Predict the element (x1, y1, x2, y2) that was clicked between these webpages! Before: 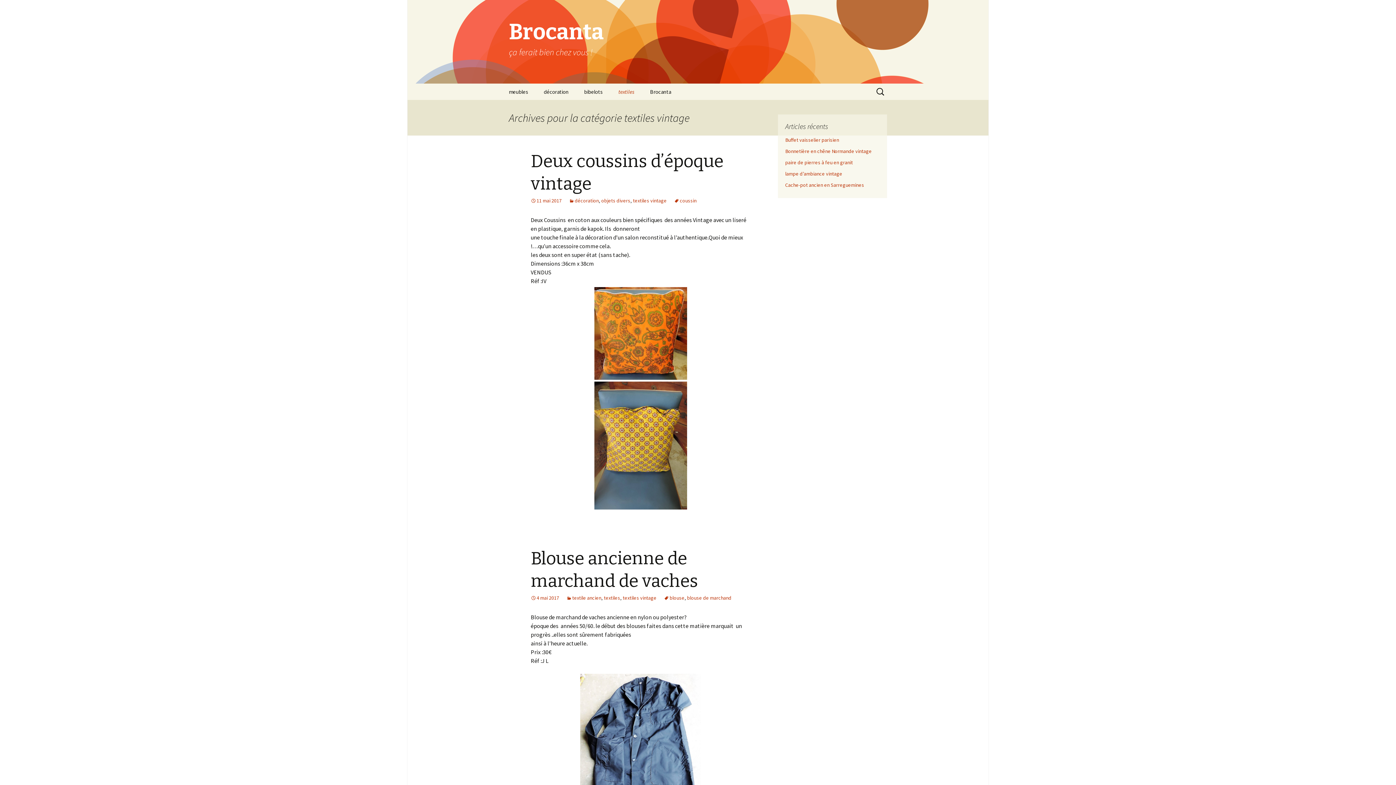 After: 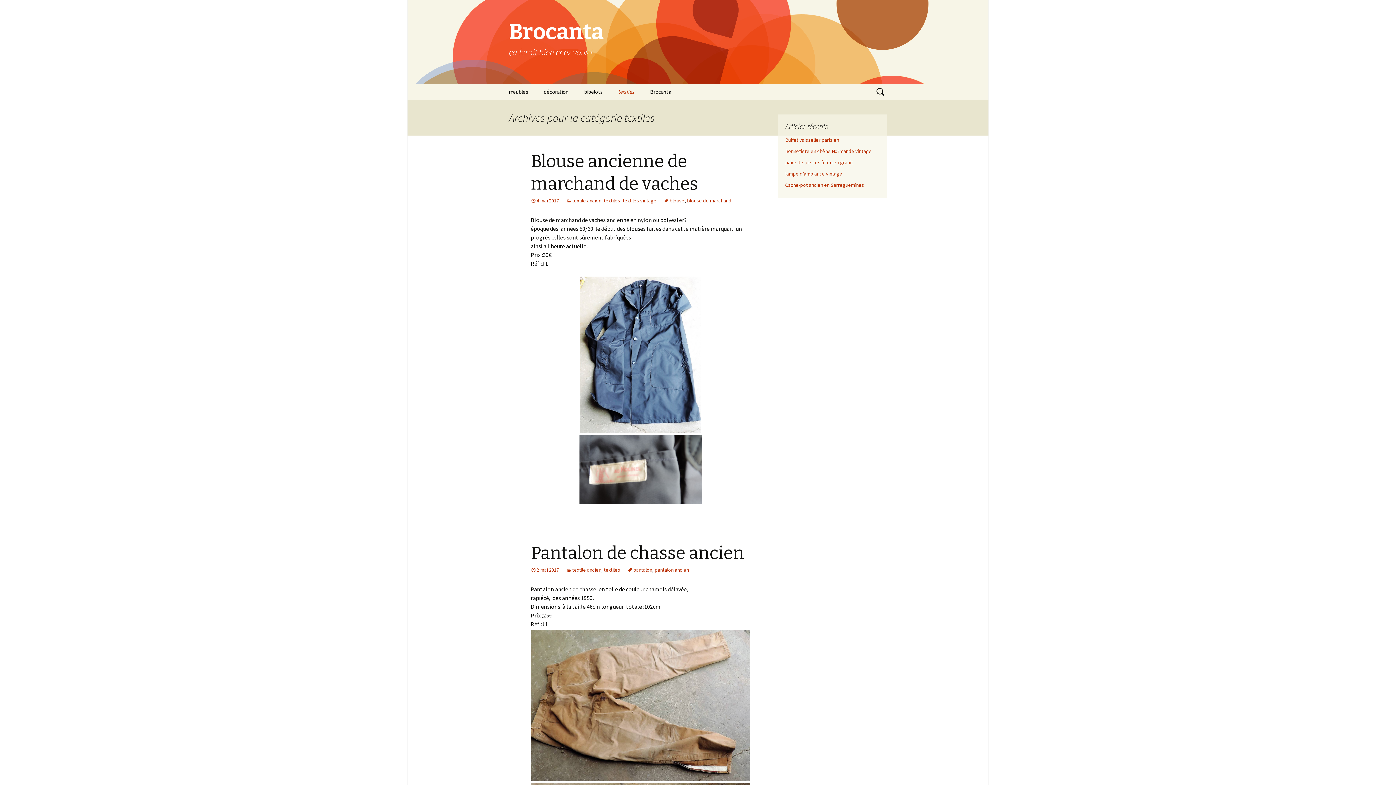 Action: label: textiles bbox: (604, 594, 620, 601)